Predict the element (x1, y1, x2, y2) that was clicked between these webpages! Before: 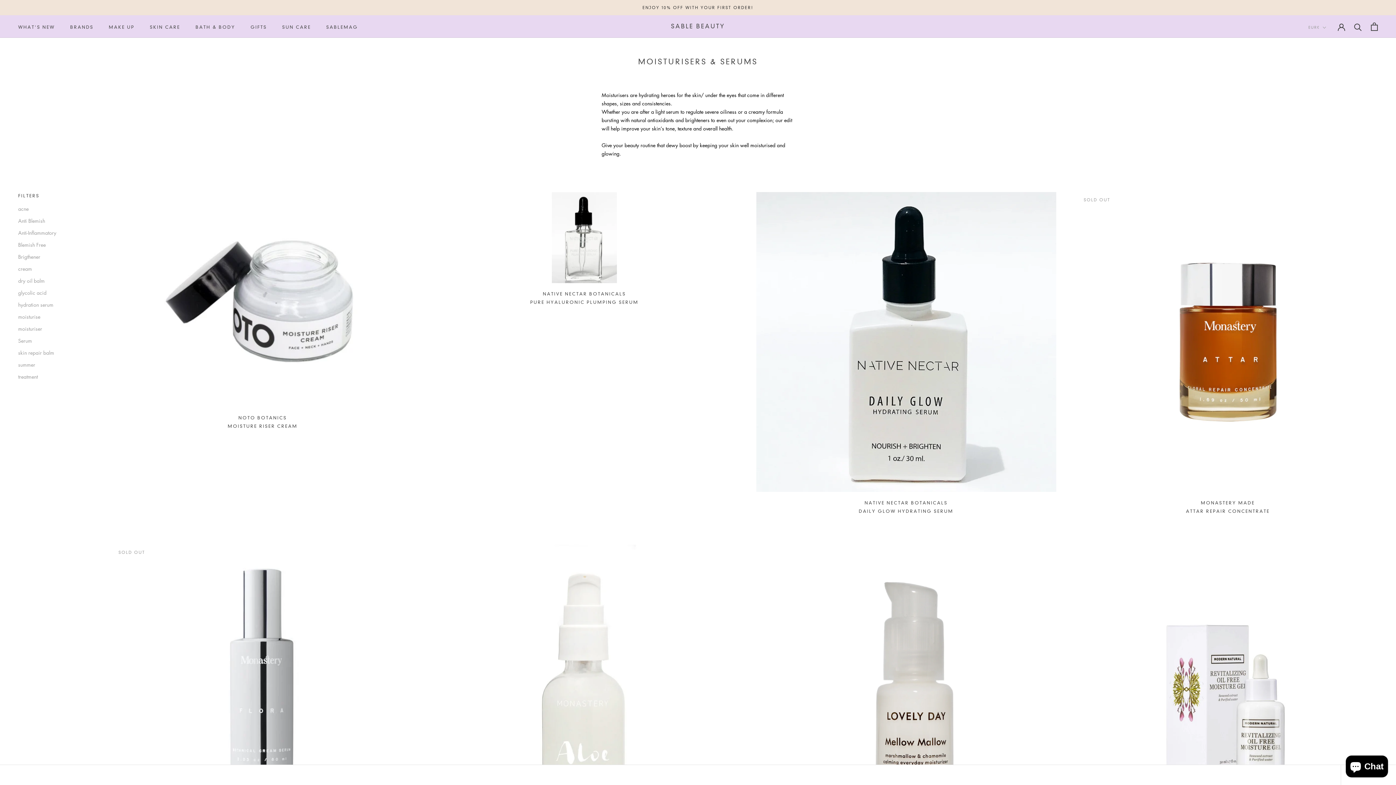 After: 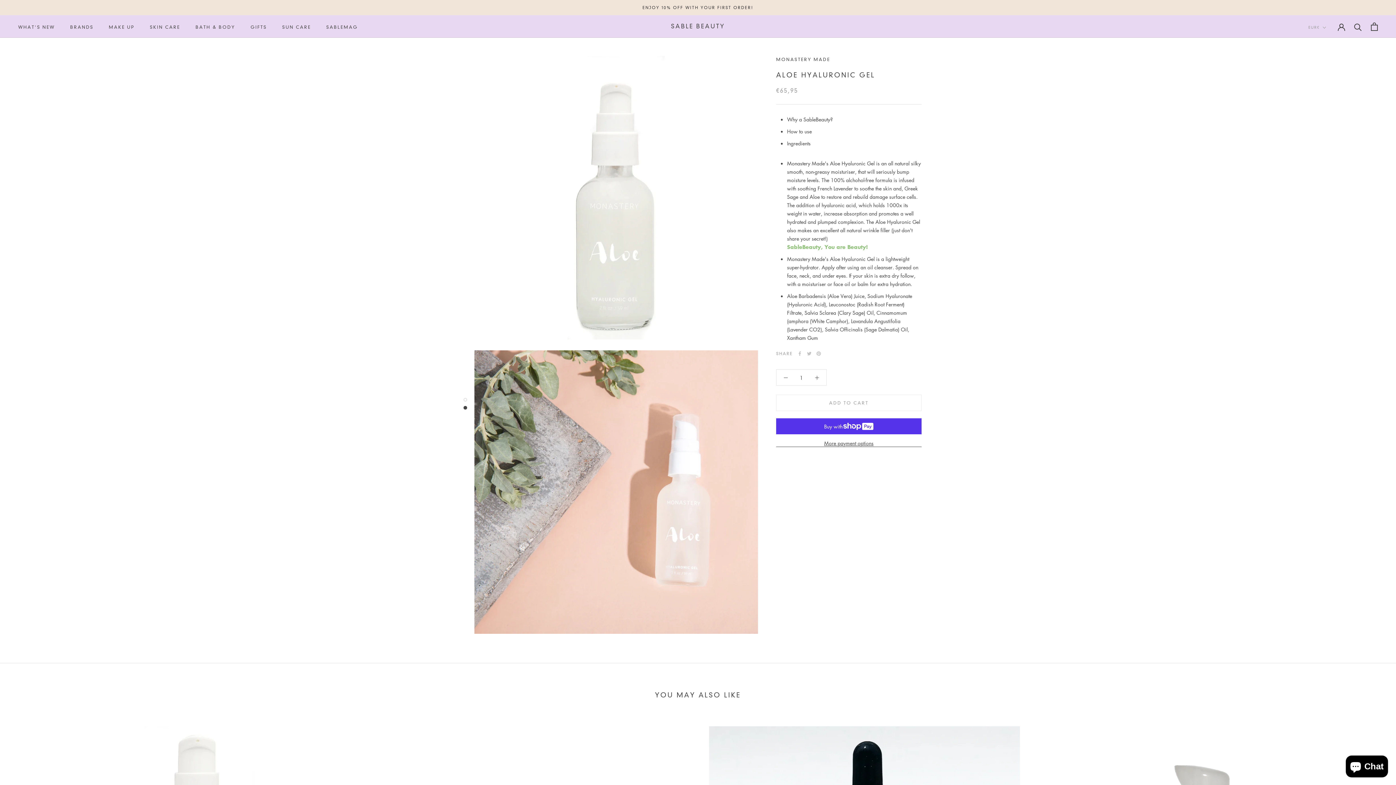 Action: bbox: (434, 545, 734, 845)